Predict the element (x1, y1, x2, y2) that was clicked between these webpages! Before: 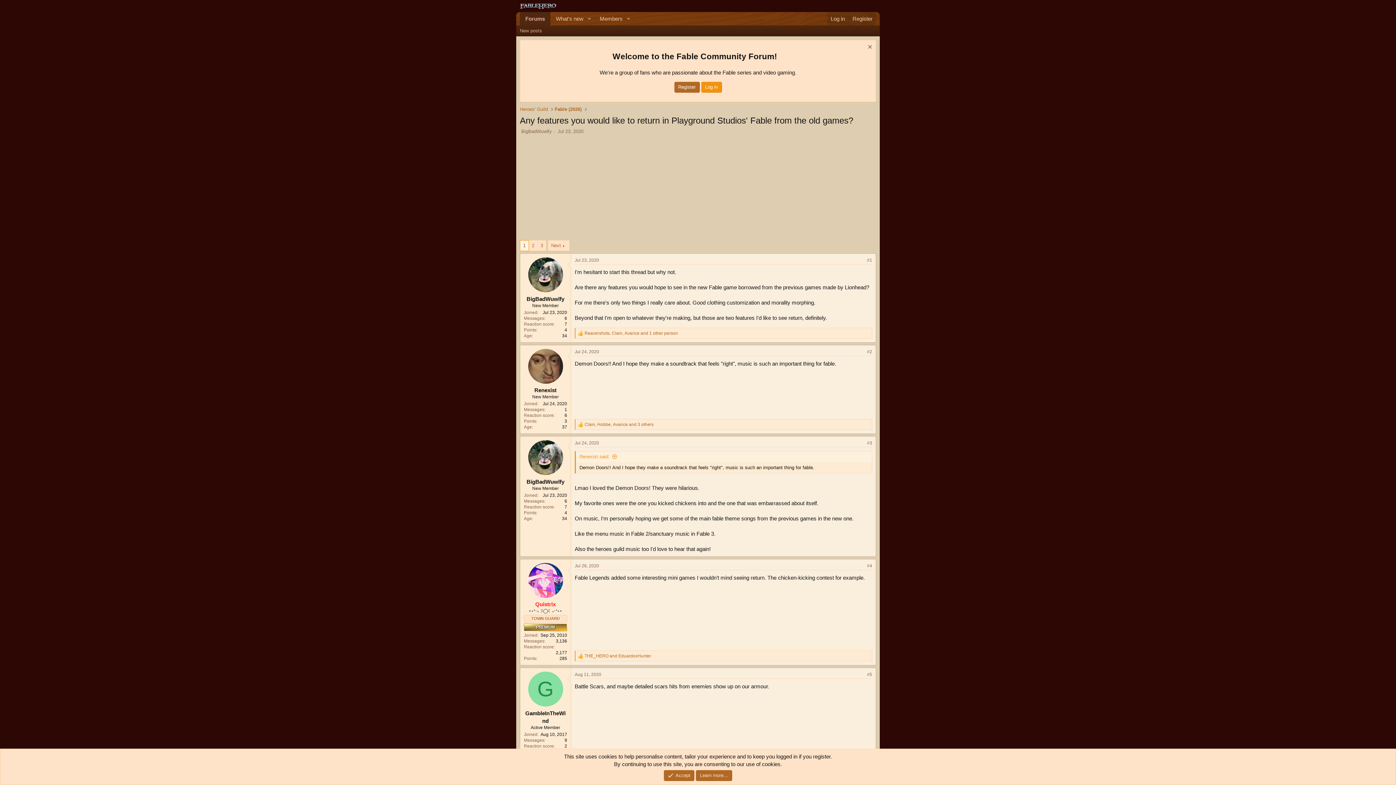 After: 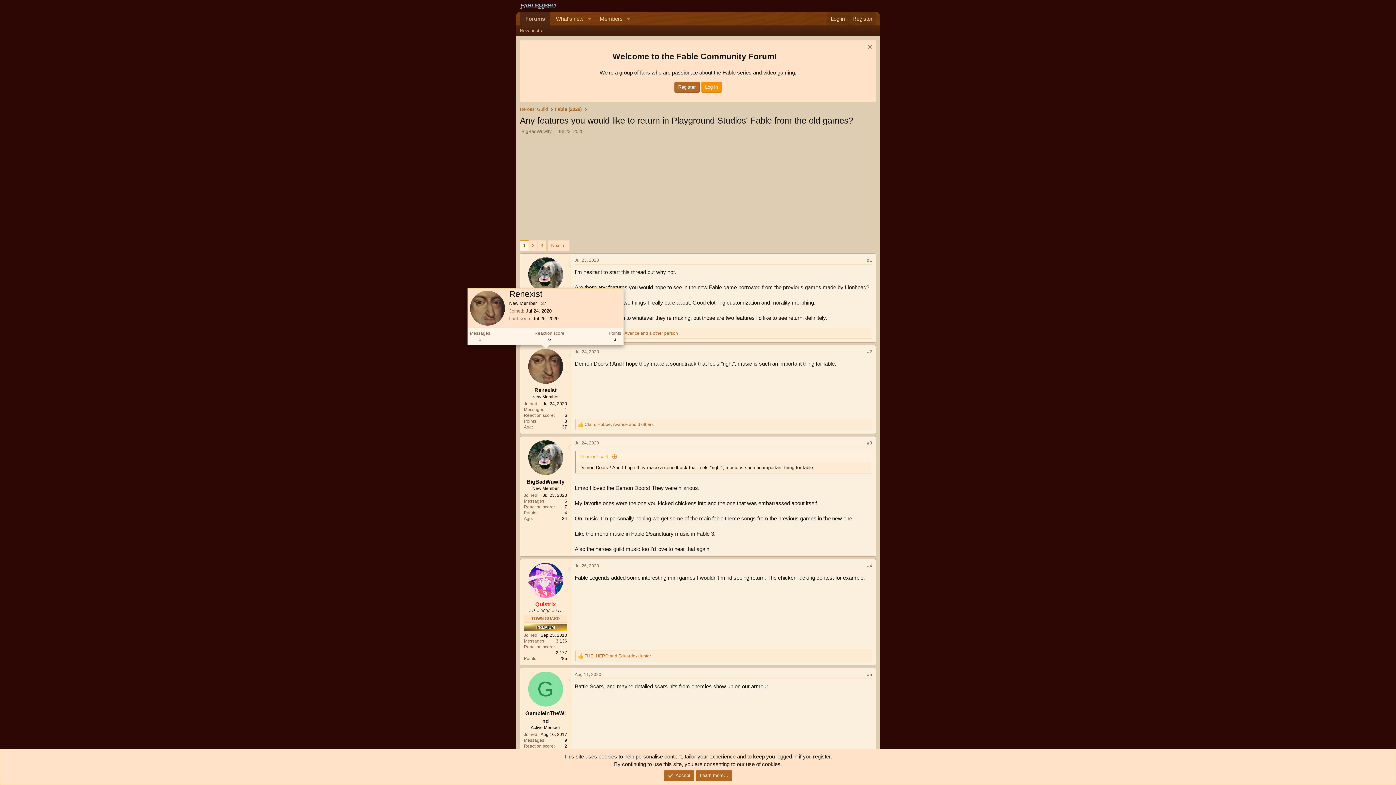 Action: bbox: (528, 349, 563, 383)